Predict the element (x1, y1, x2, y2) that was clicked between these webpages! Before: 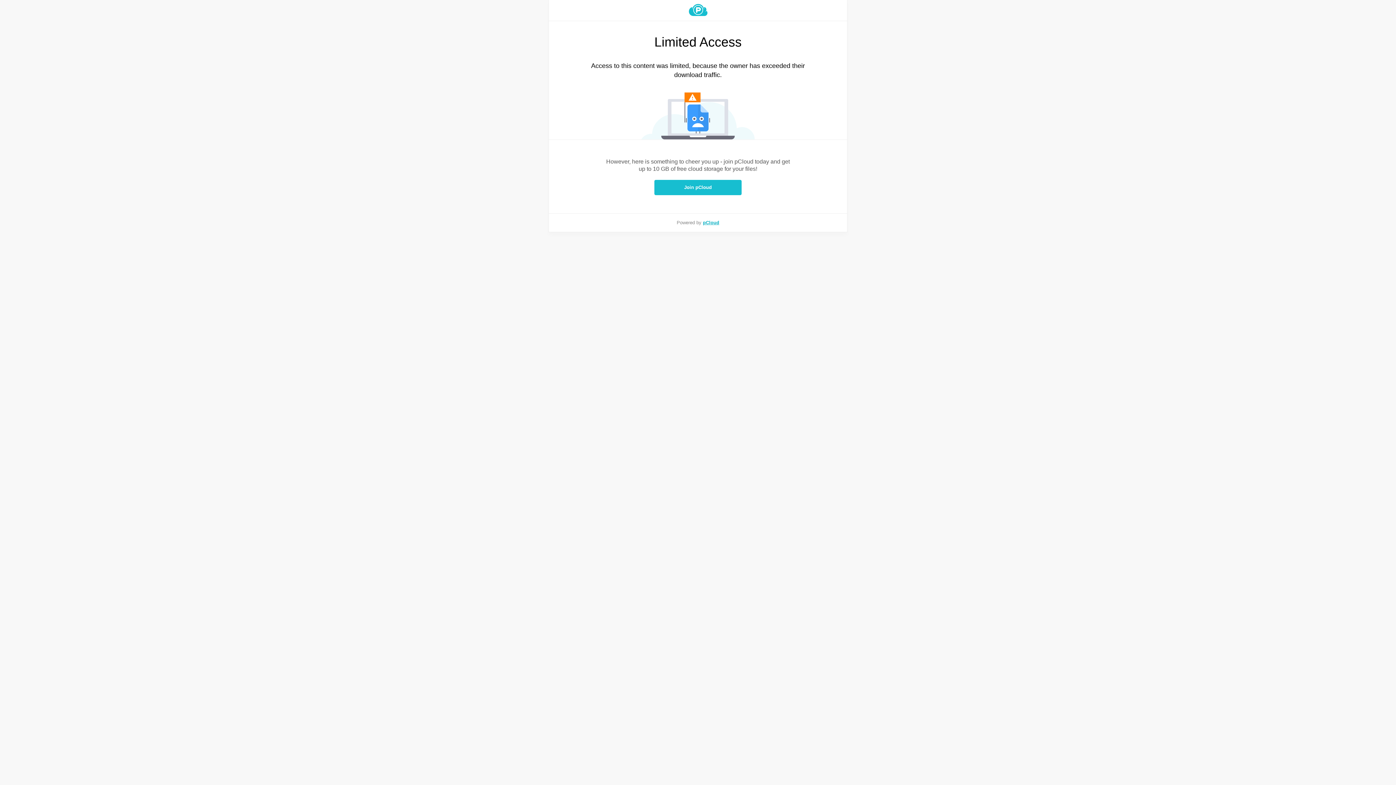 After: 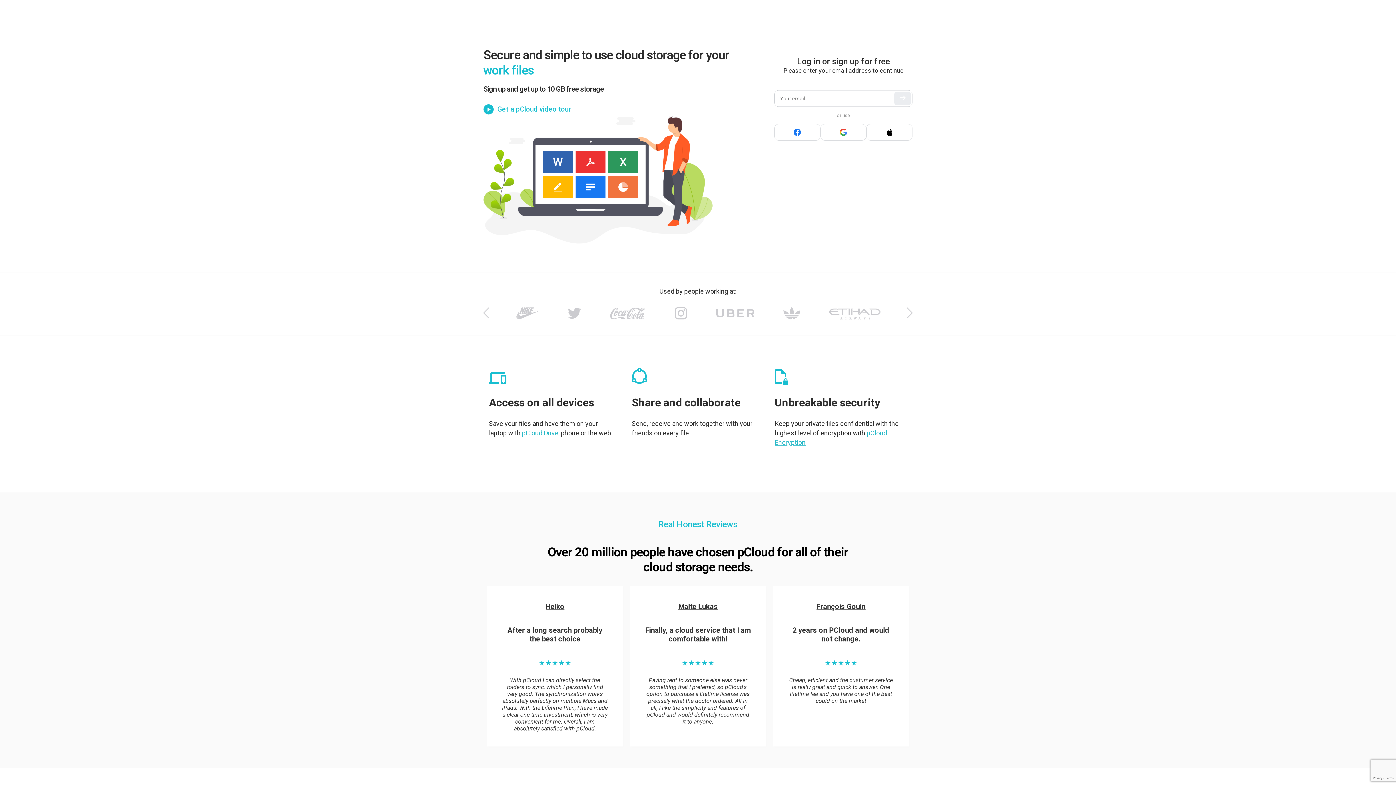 Action: bbox: (549, 4, 847, 16)